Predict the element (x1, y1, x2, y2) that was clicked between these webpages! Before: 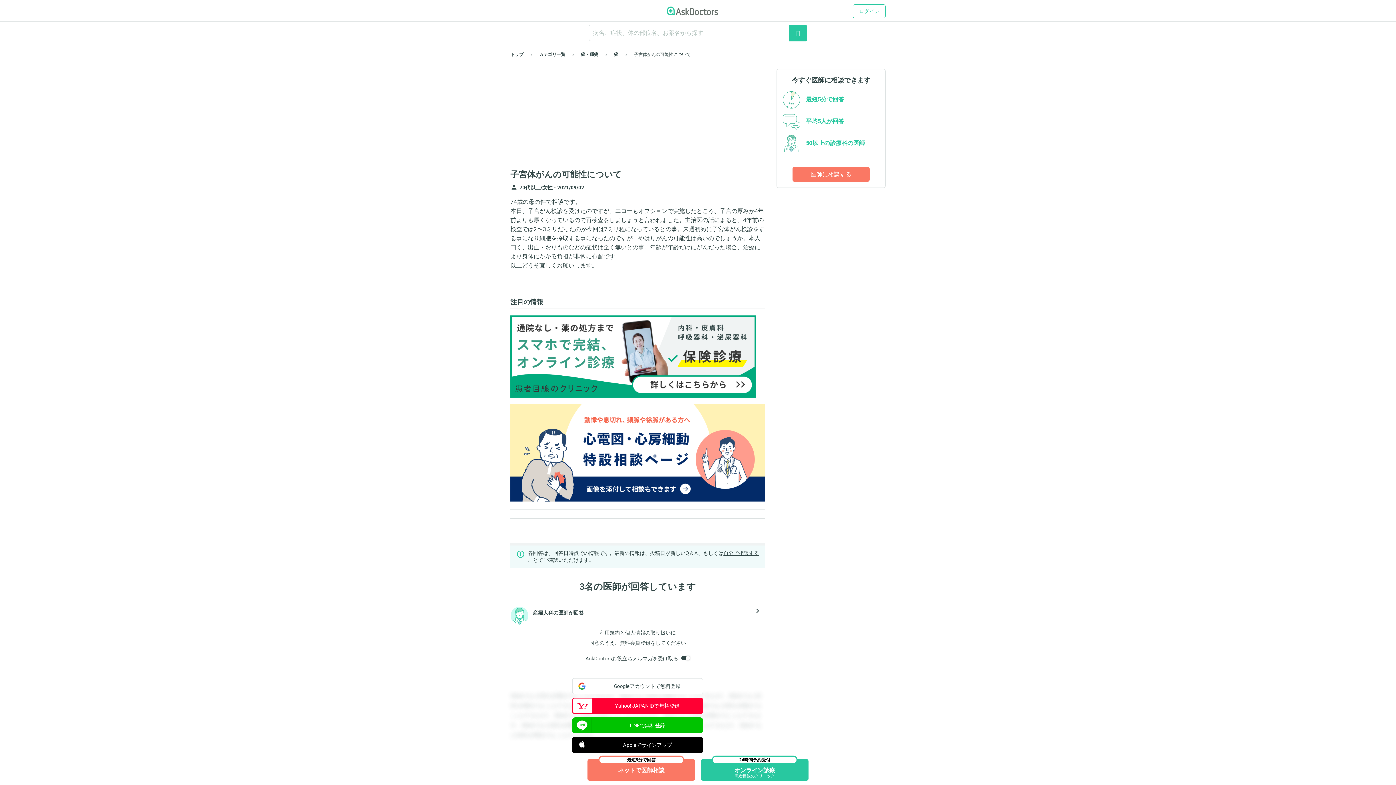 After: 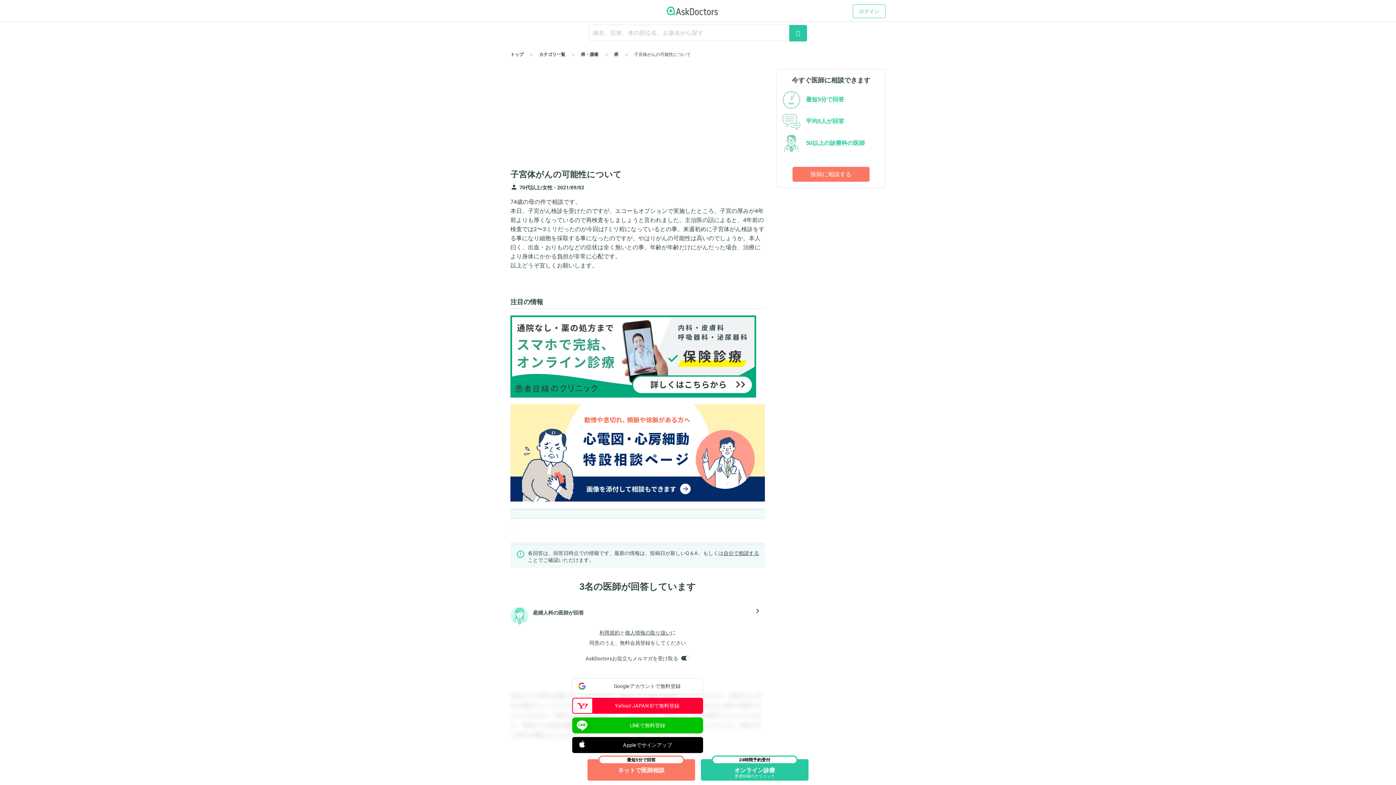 Action: bbox: (510, 509, 765, 518)